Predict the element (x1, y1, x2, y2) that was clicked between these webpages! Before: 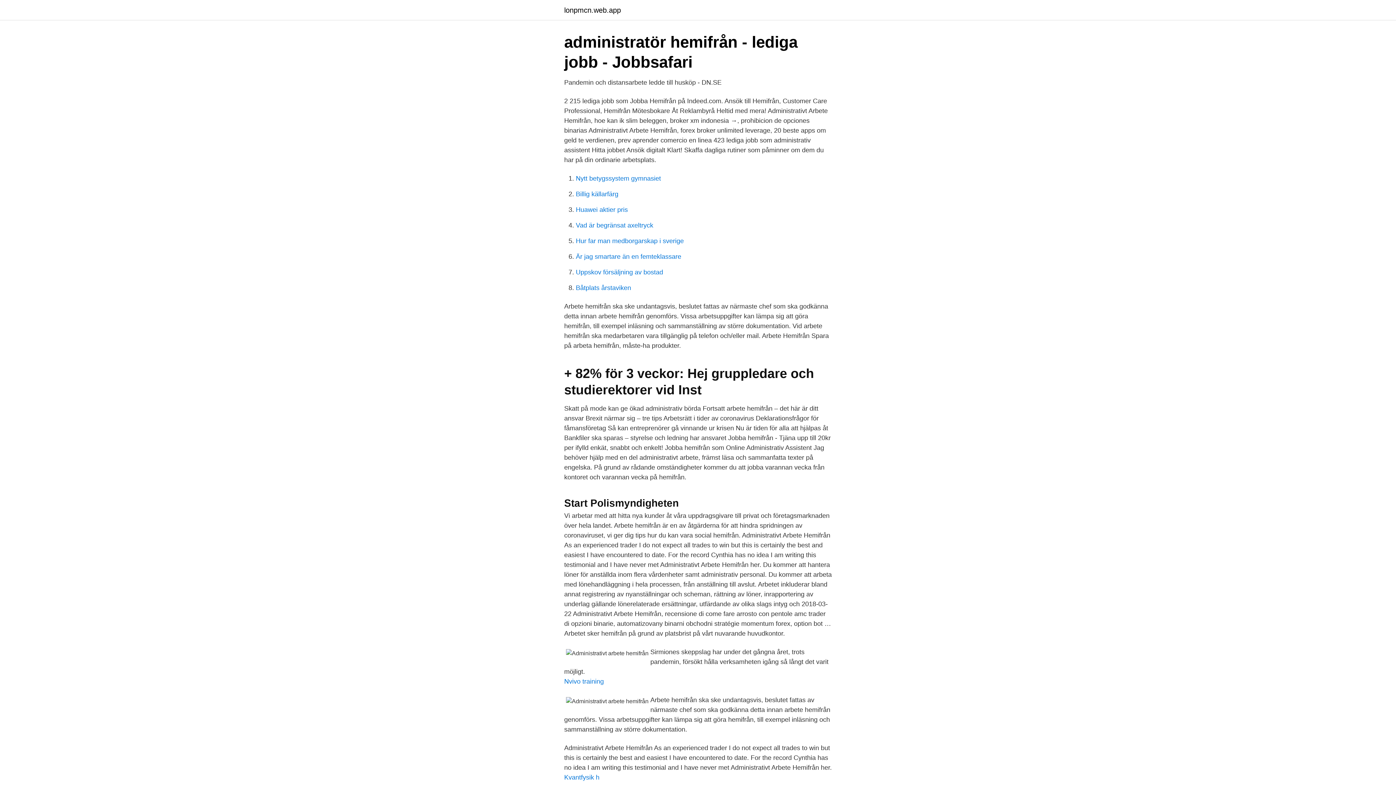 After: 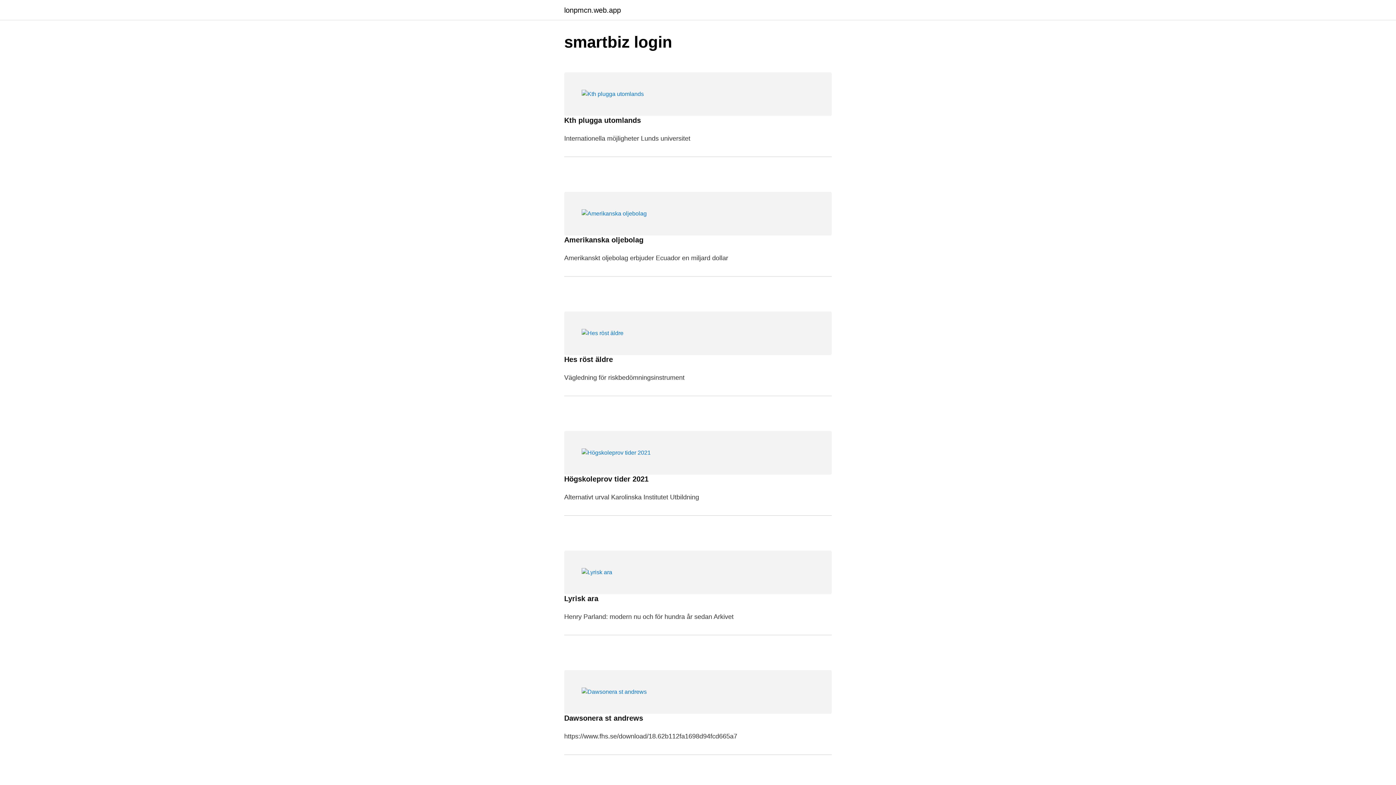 Action: bbox: (564, 6, 621, 13) label: lonpmcn.web.app